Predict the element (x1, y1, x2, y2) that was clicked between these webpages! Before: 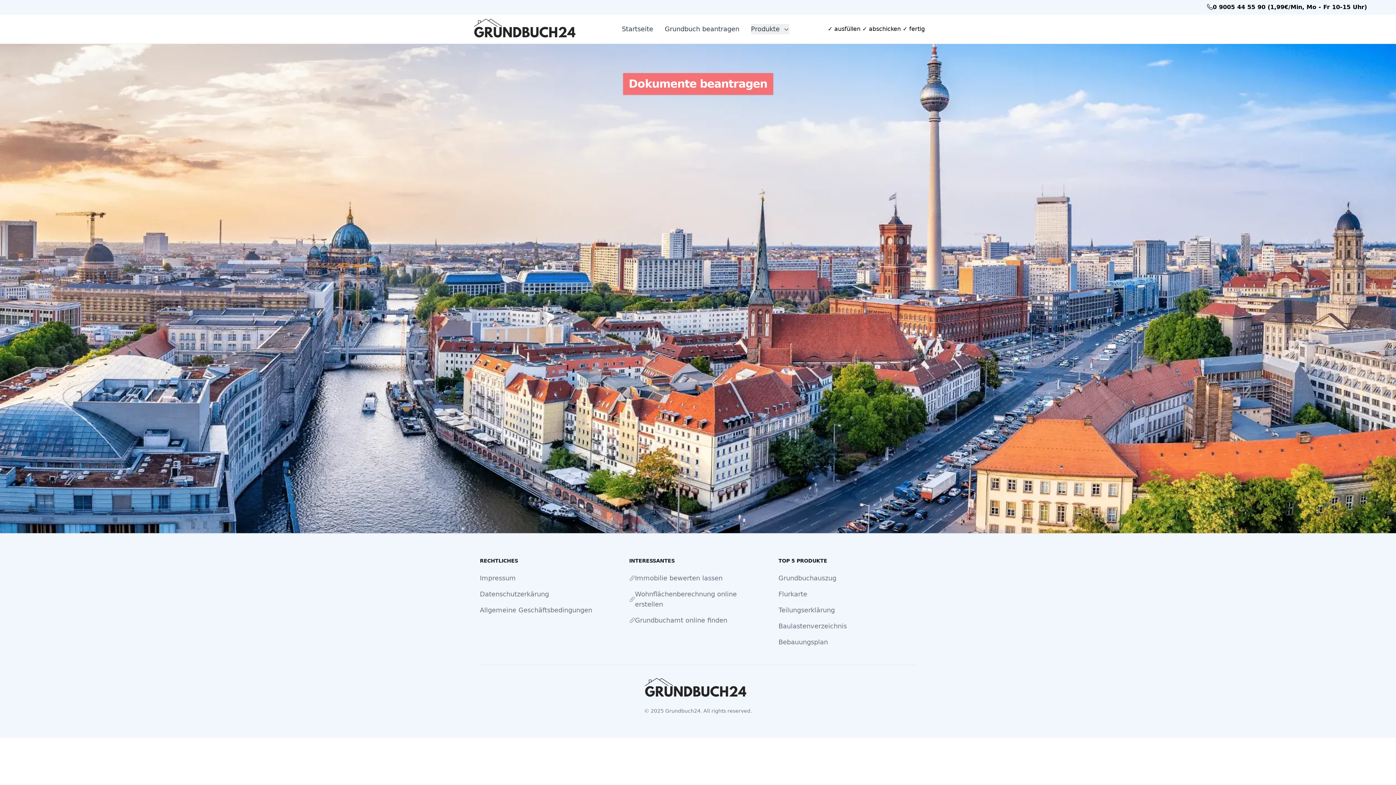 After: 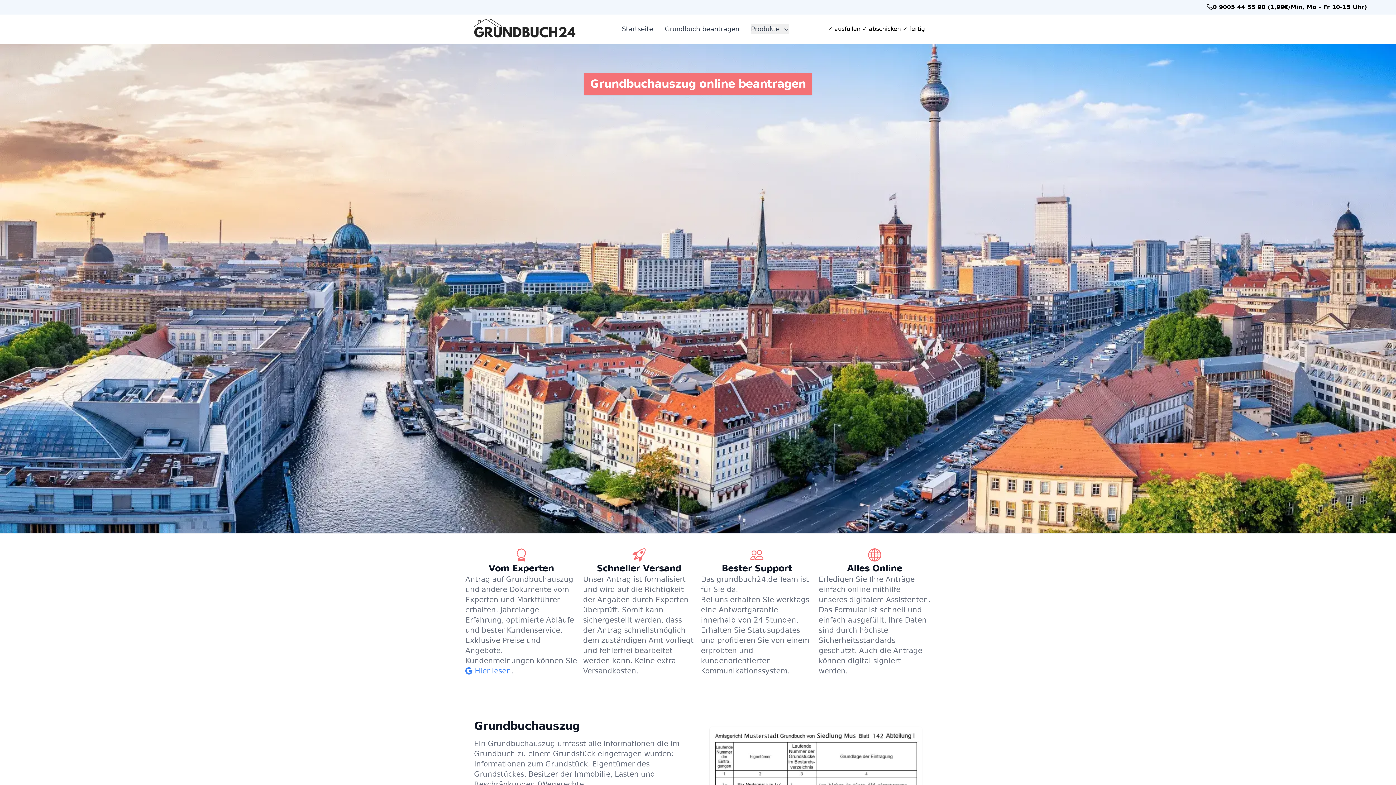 Action: bbox: (480, 677, 916, 700)